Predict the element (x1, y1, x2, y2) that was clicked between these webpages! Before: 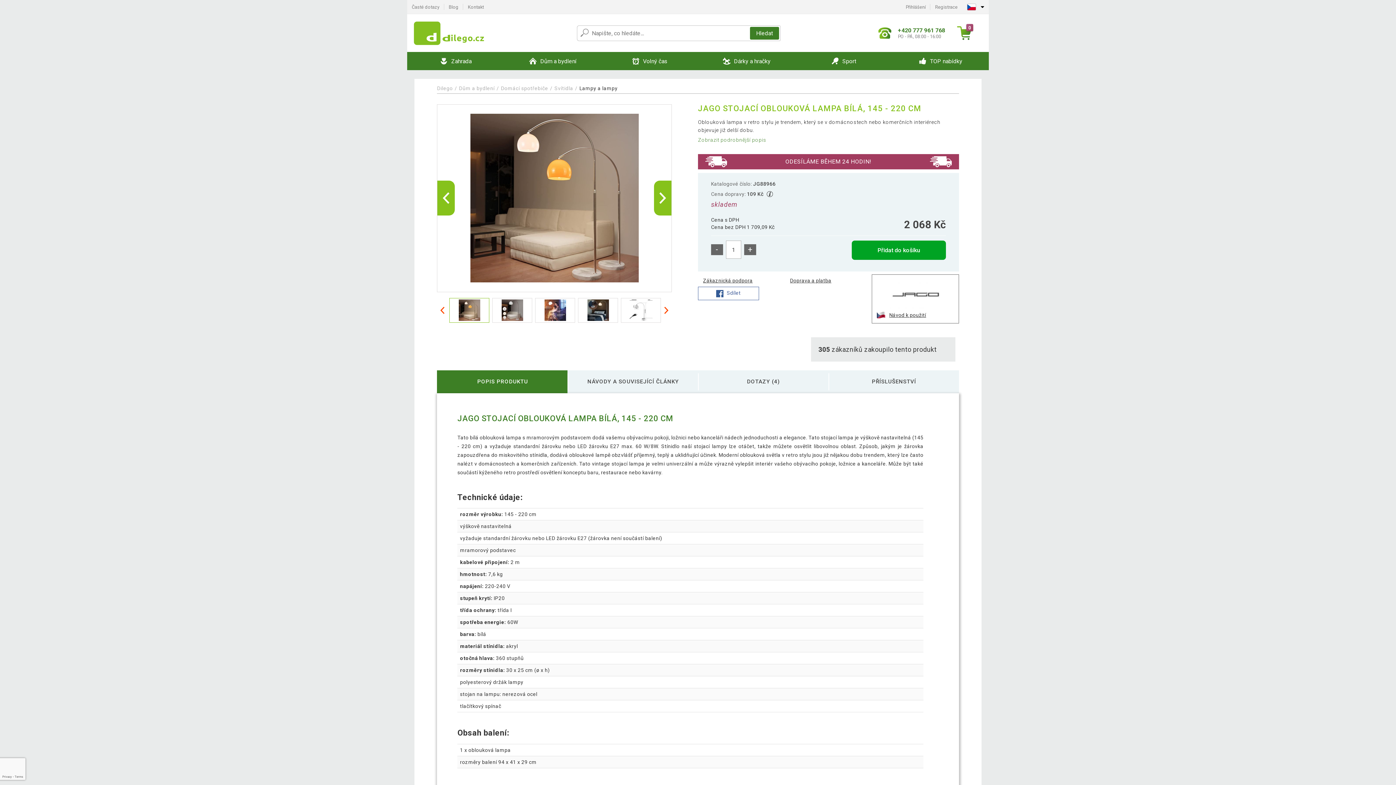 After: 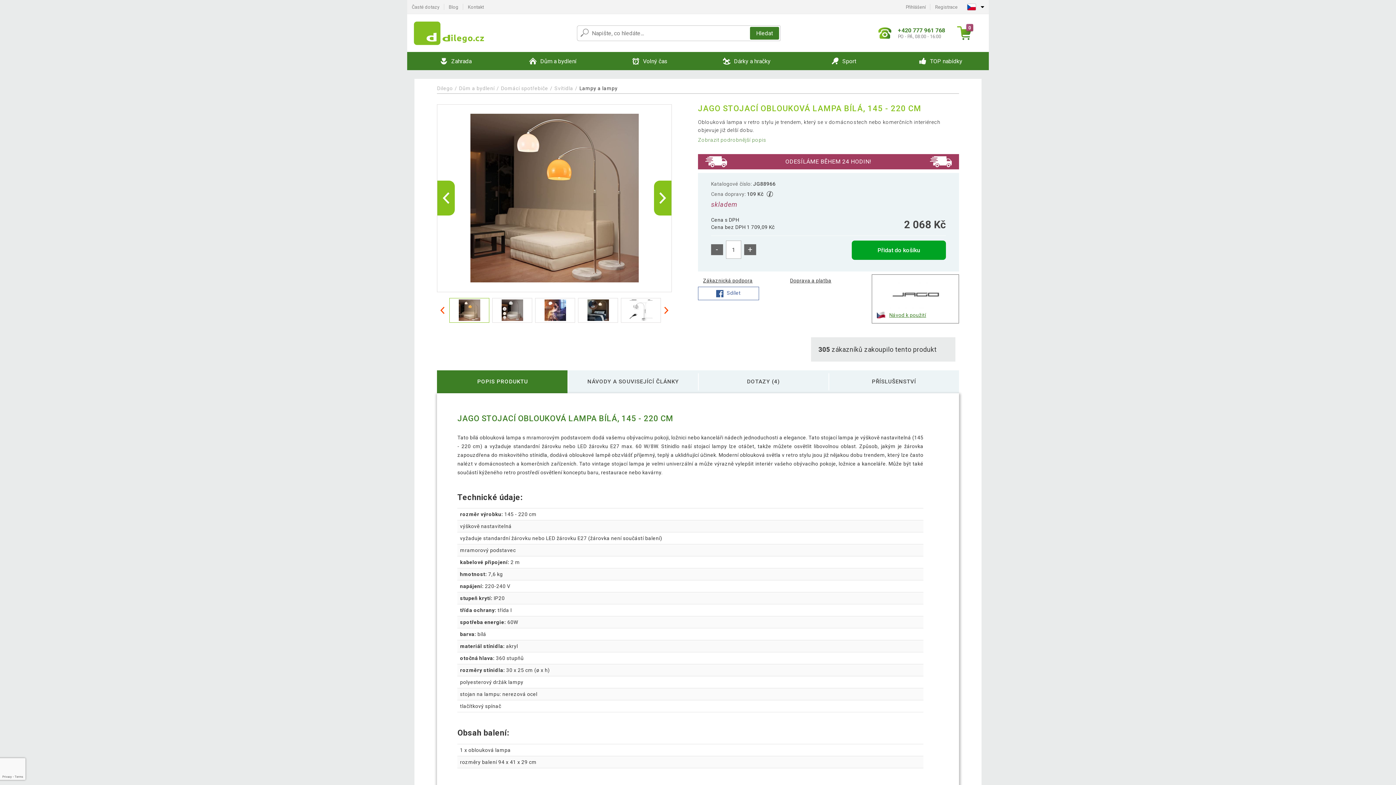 Action: label: Návod k použití bbox: (877, 312, 954, 318)